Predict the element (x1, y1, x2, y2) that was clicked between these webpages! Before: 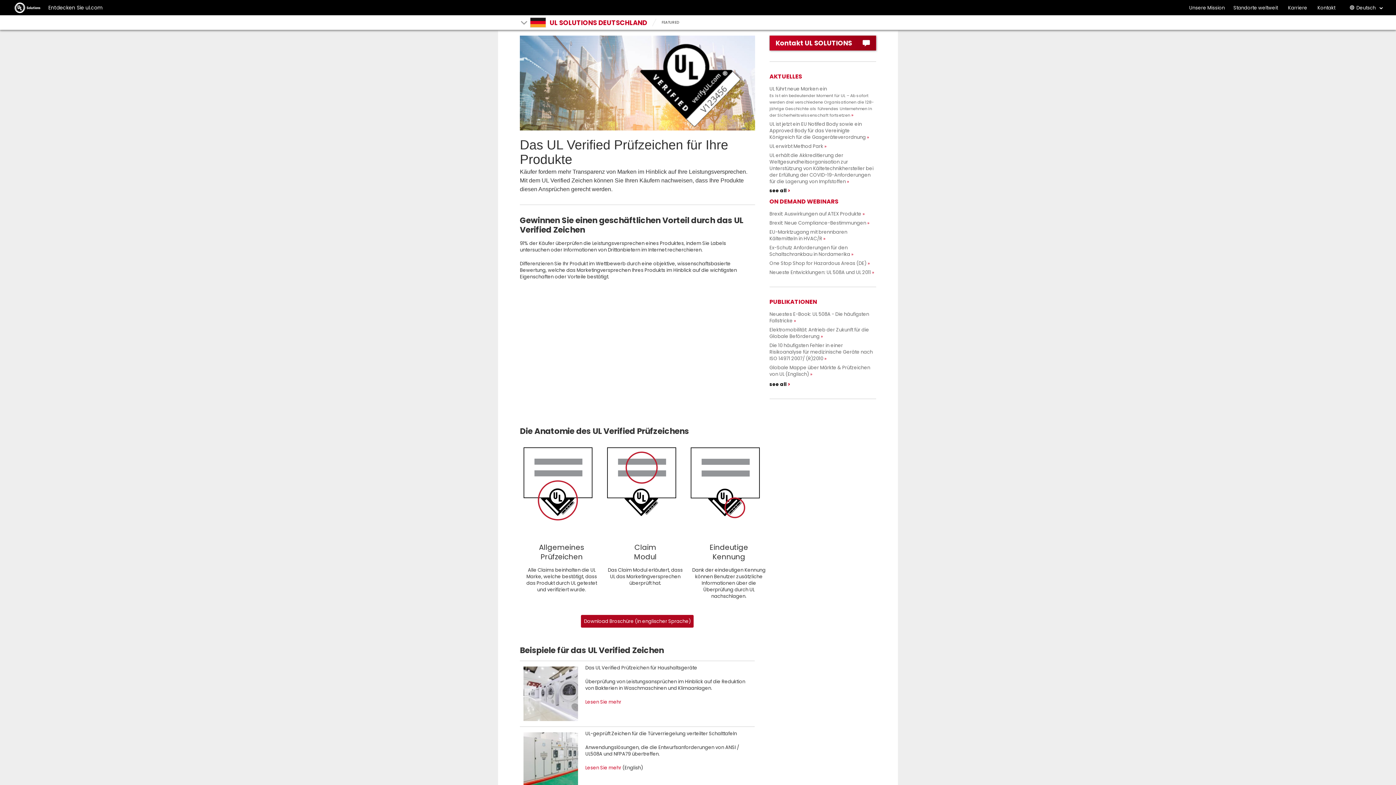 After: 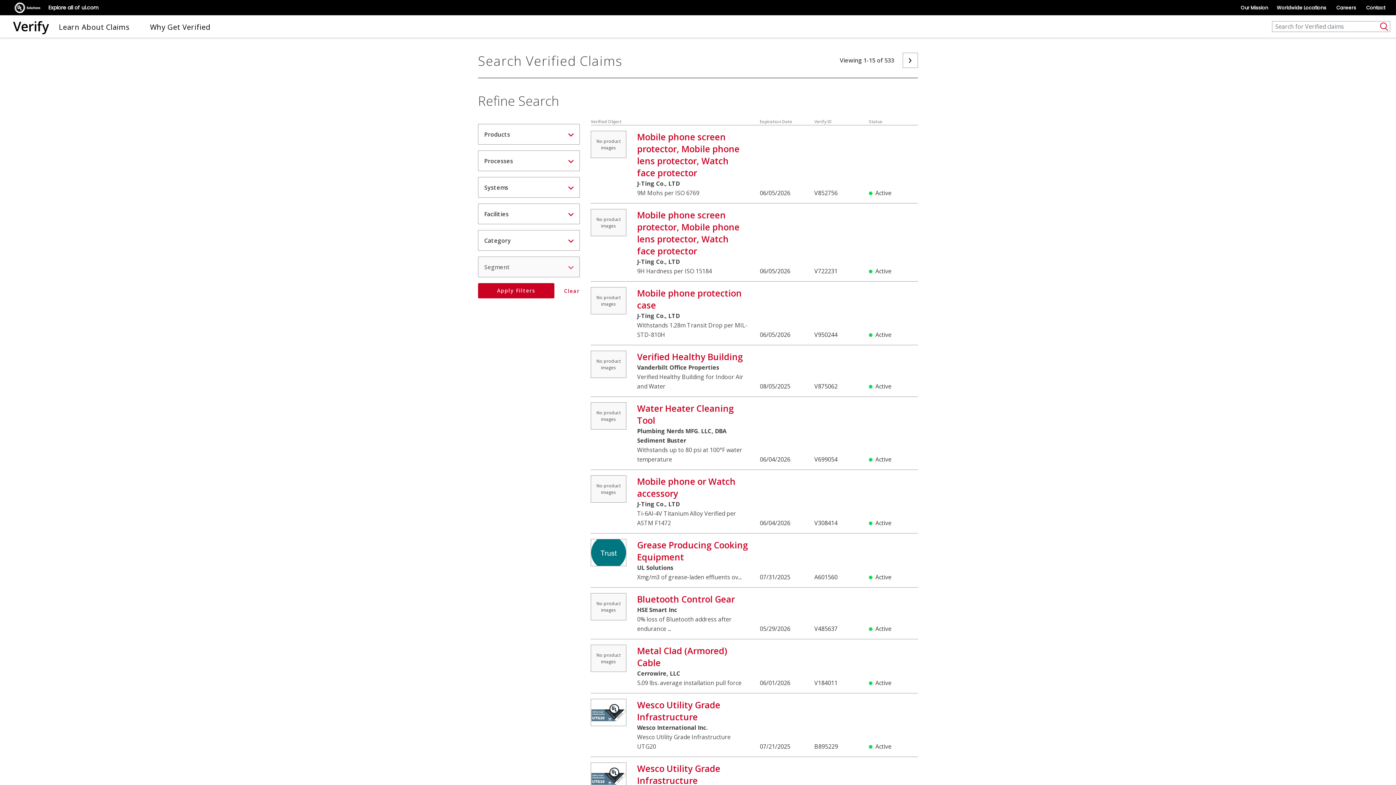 Action: label: Lesen Sie mehr bbox: (585, 764, 621, 771)